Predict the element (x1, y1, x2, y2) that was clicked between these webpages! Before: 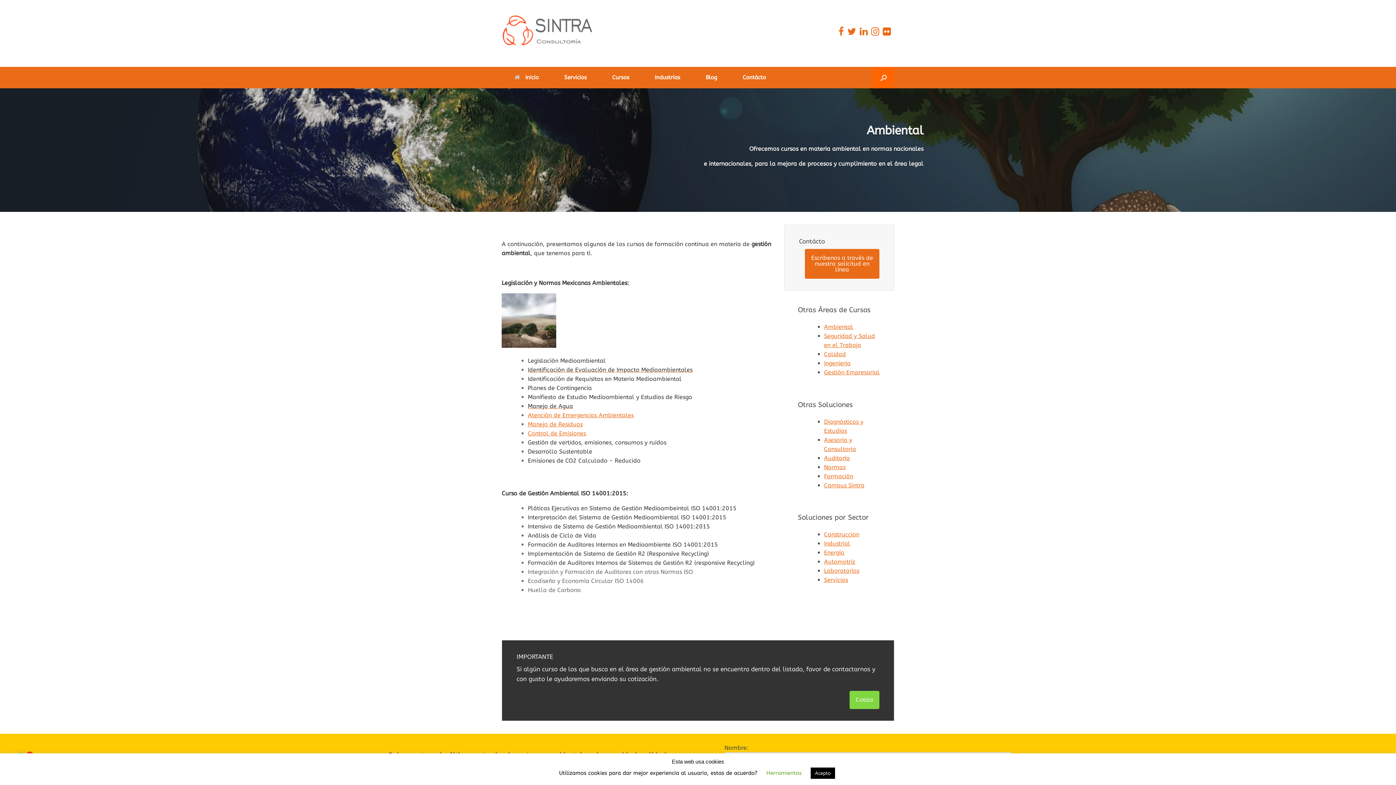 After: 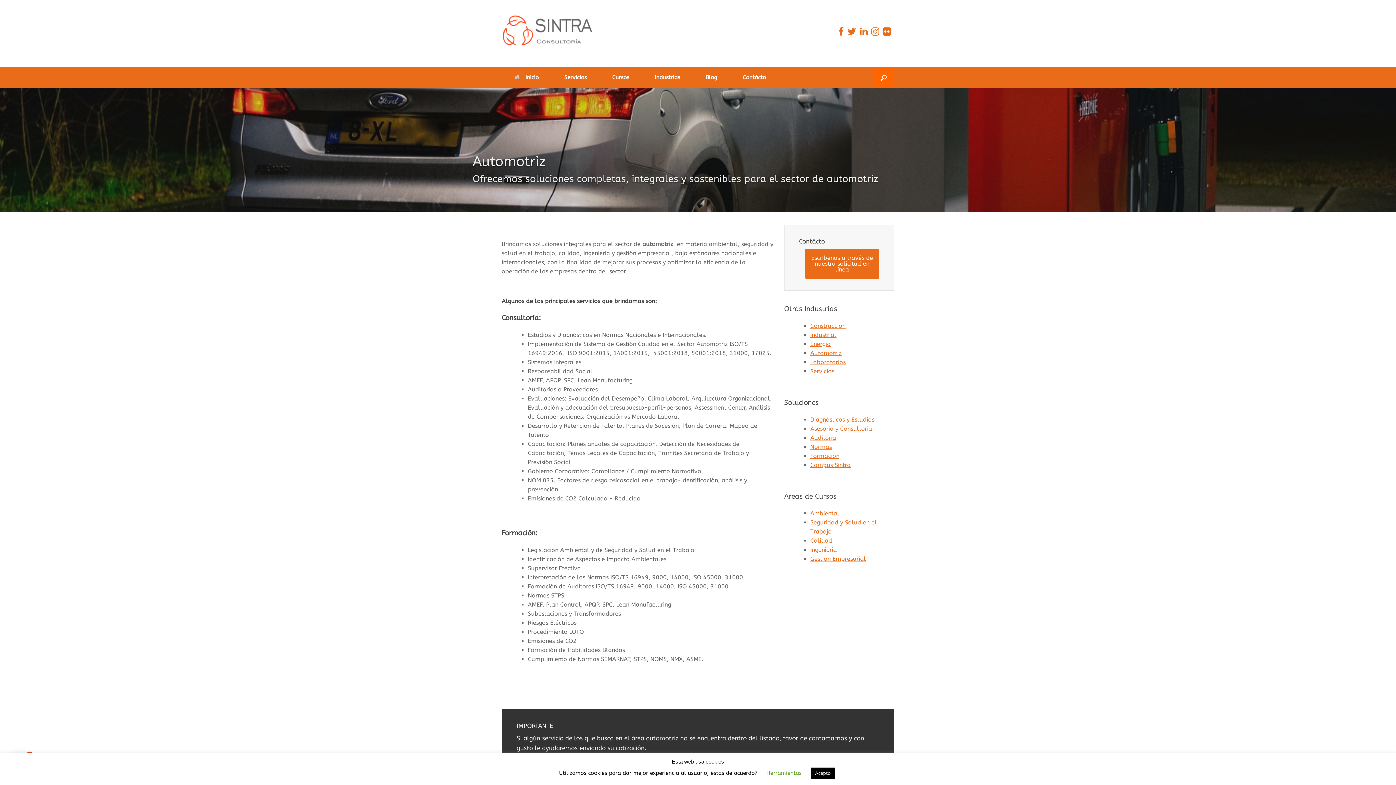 Action: bbox: (824, 558, 855, 565) label: Automotriz